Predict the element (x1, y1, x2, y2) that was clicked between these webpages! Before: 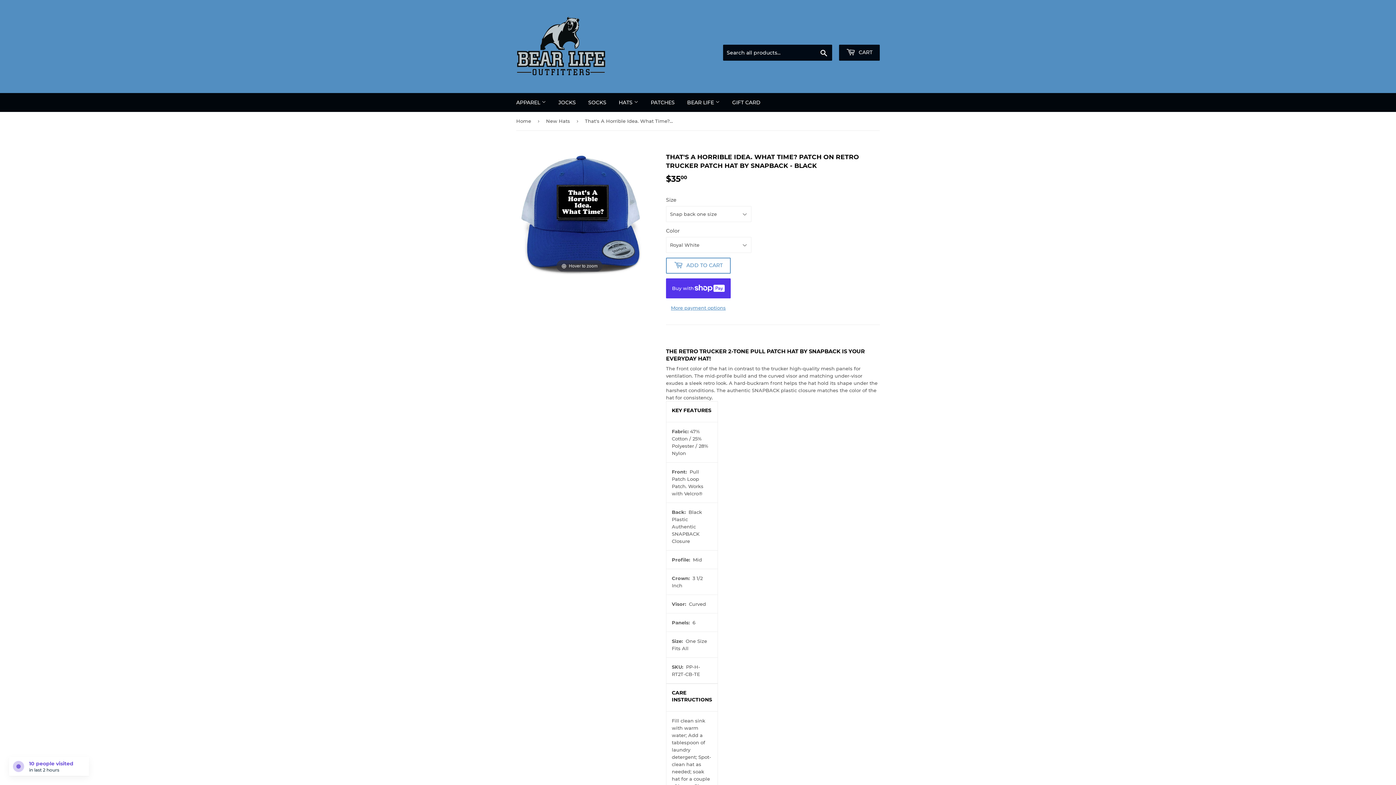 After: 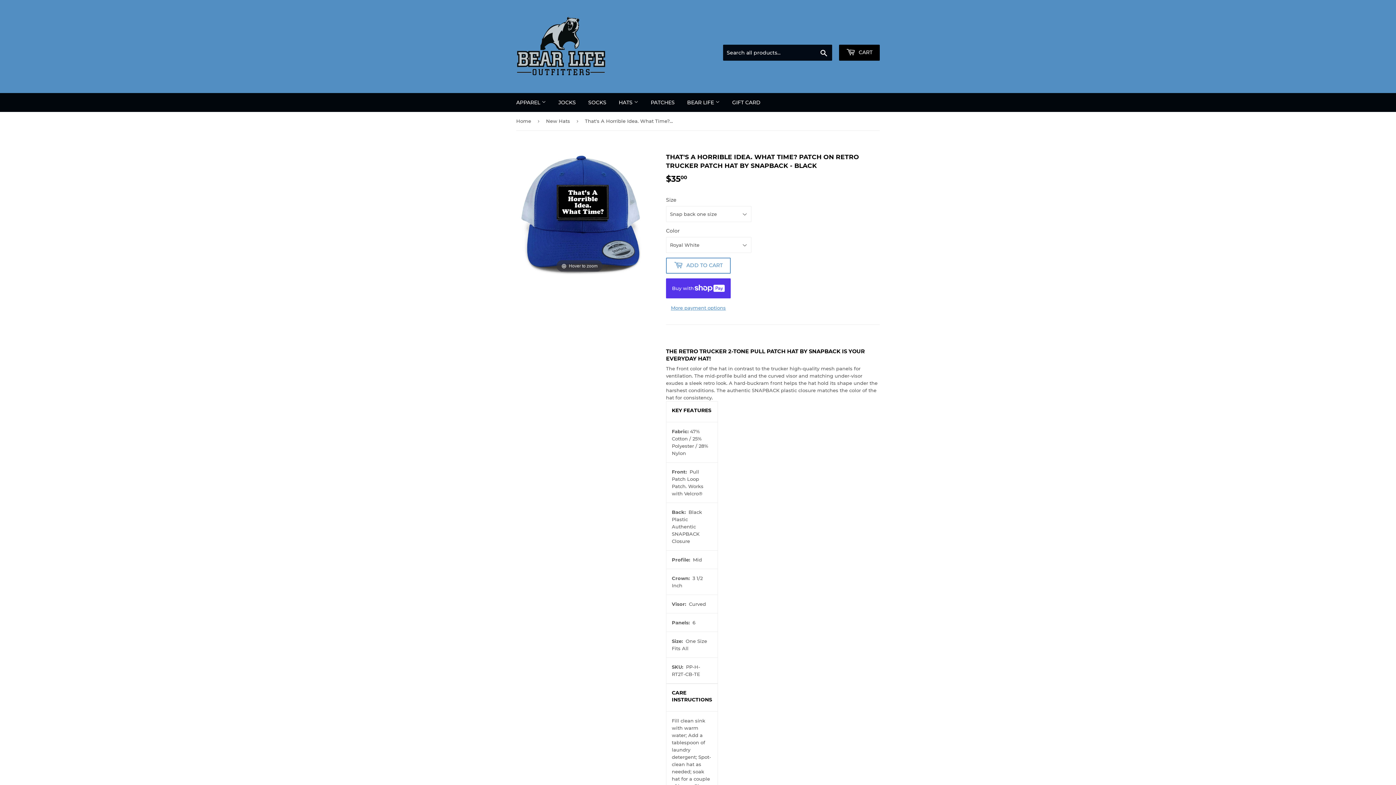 Action: label:  CART bbox: (839, 44, 880, 60)